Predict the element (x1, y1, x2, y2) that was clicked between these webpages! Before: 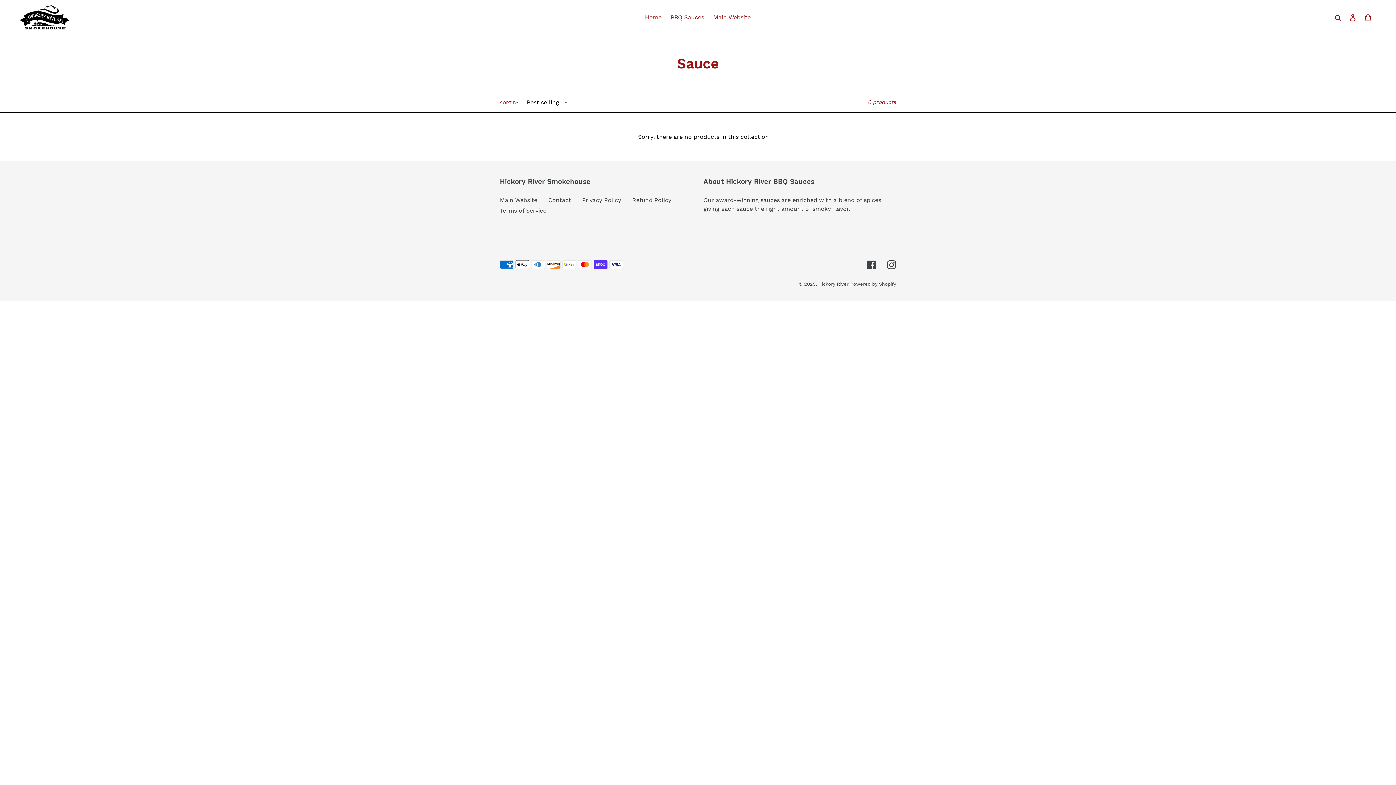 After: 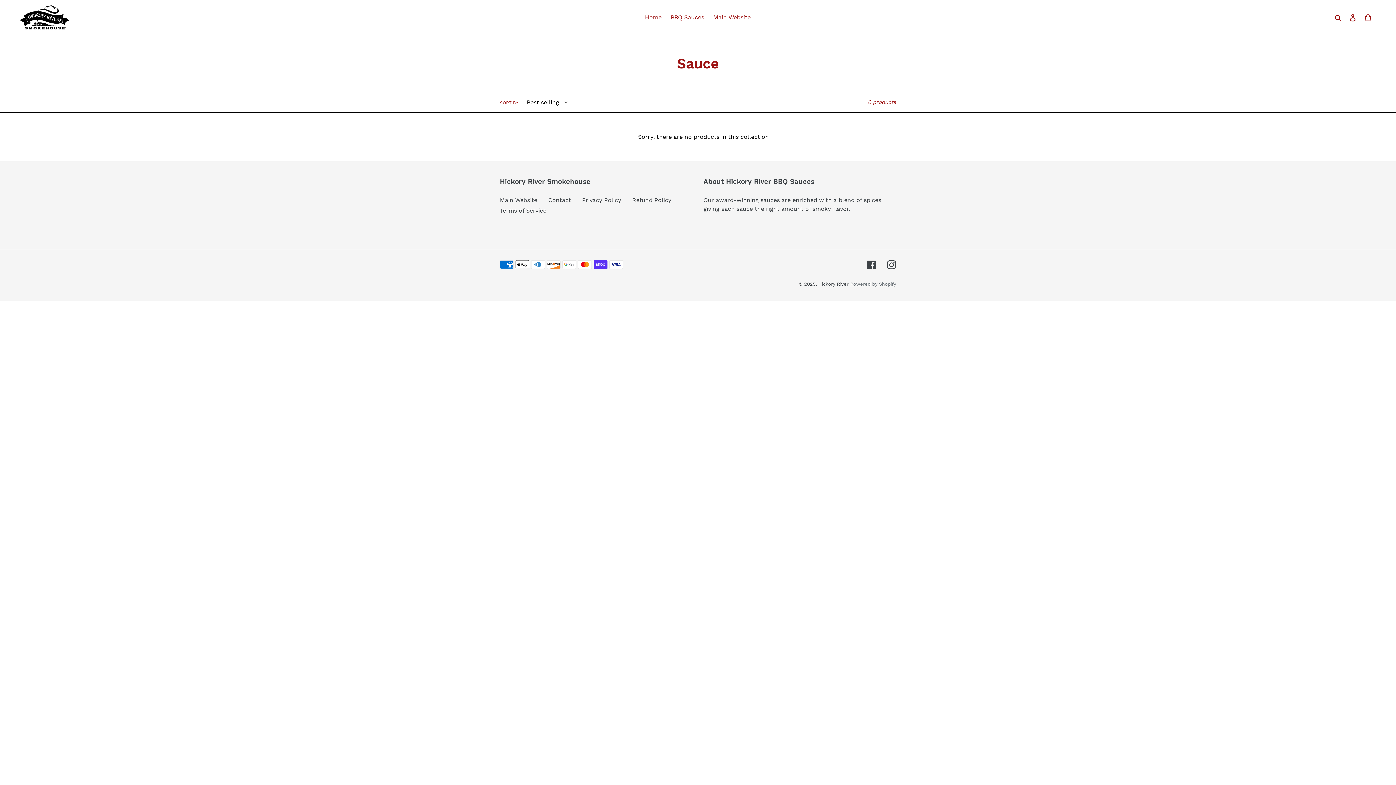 Action: label: Powered by Shopify bbox: (850, 281, 896, 286)